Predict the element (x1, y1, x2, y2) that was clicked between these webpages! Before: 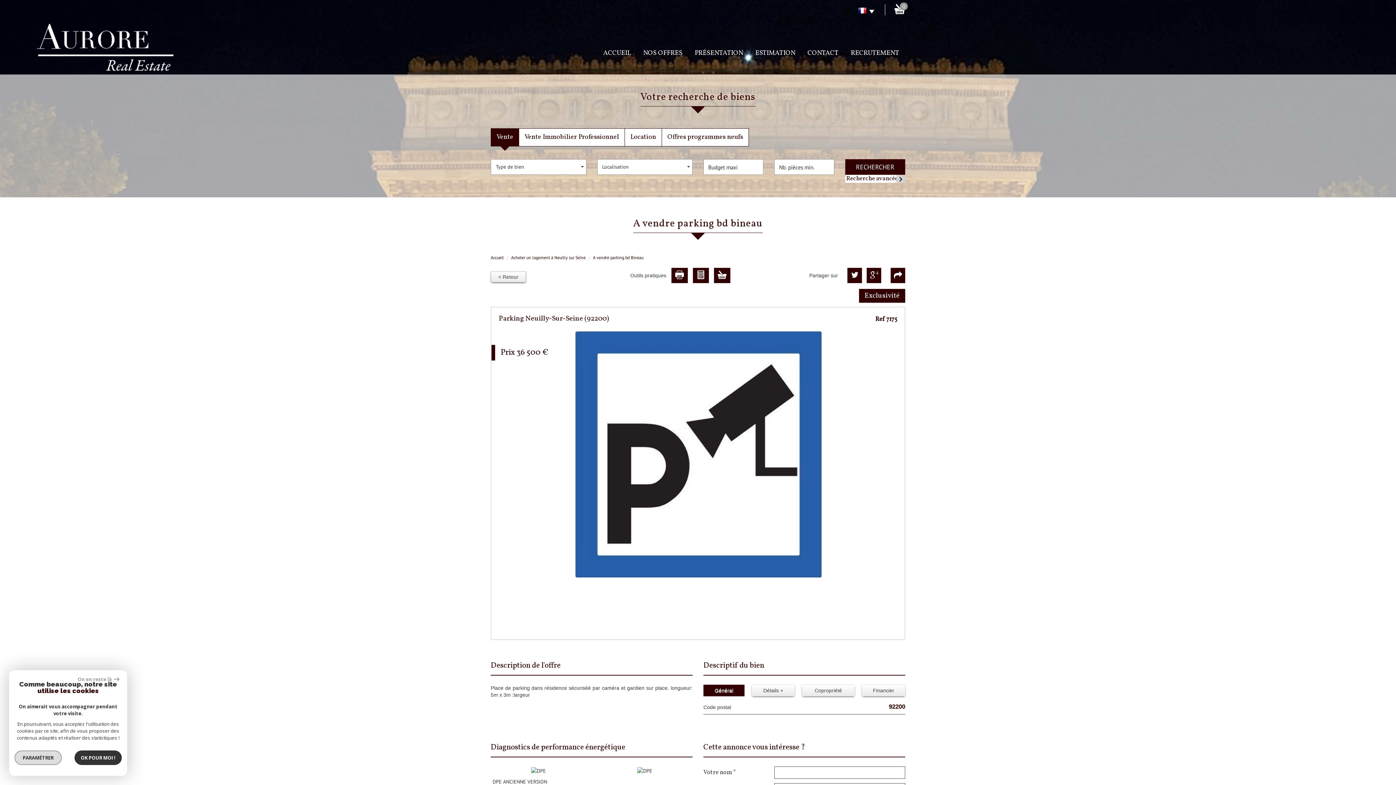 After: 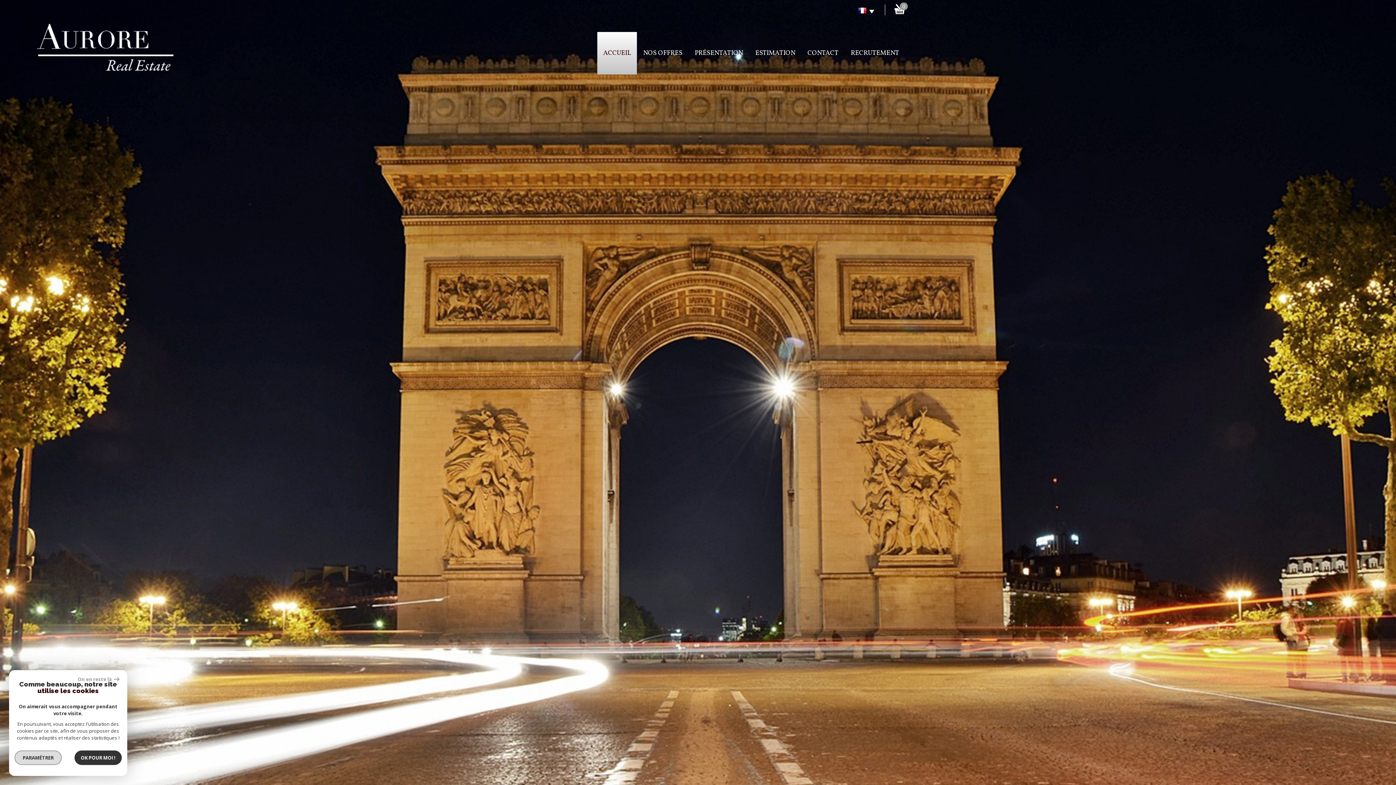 Action: bbox: (36, 43, 173, 50)